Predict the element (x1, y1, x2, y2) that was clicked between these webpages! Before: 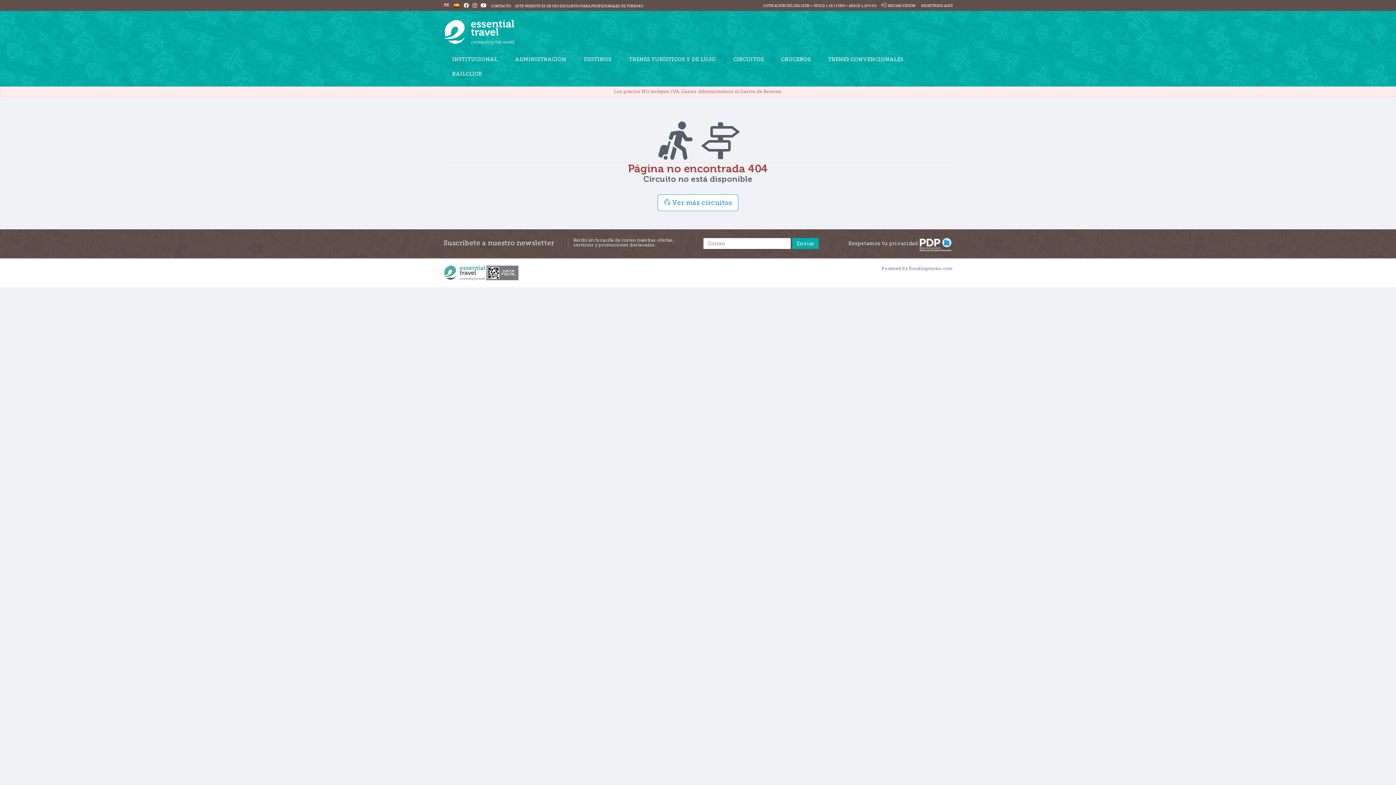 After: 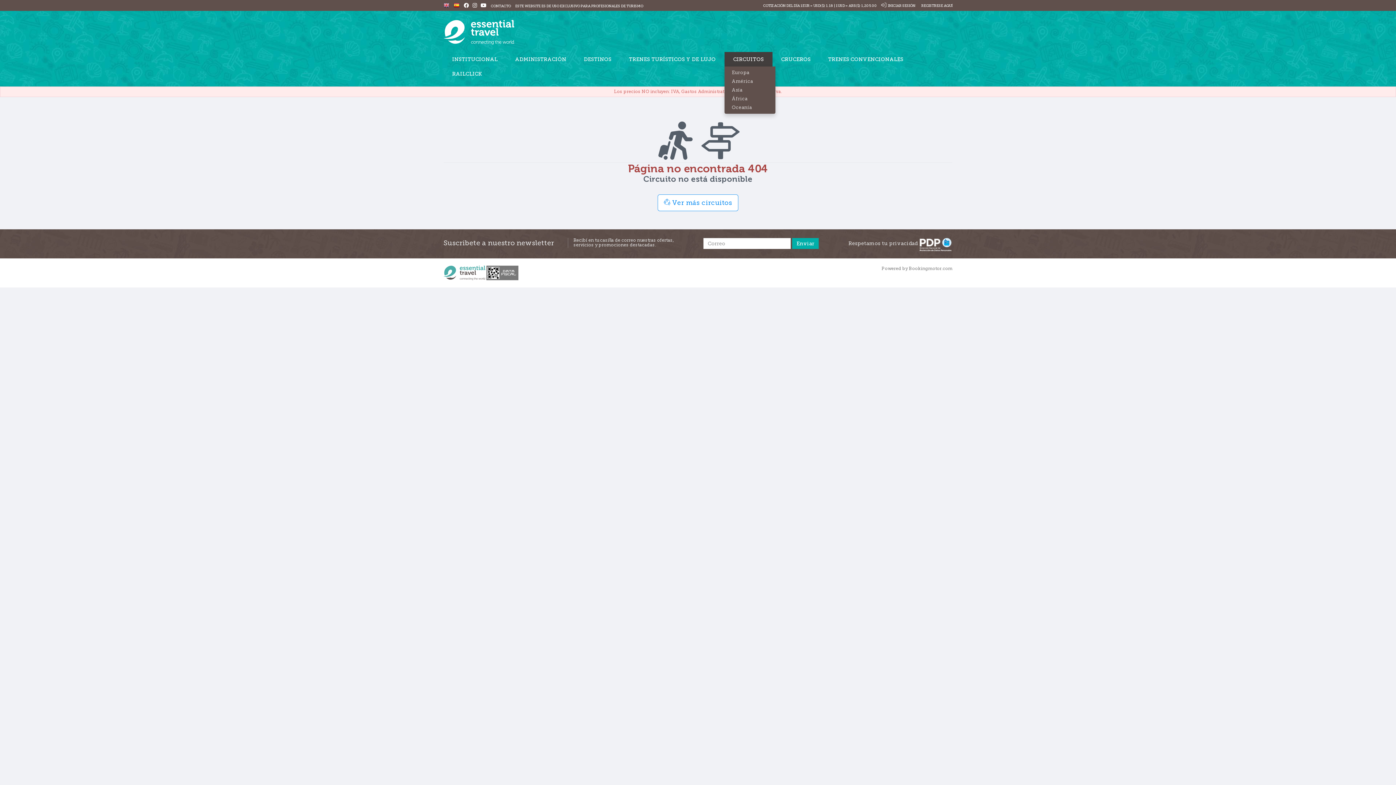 Action: label: CIRCUITOS bbox: (724, 52, 772, 66)